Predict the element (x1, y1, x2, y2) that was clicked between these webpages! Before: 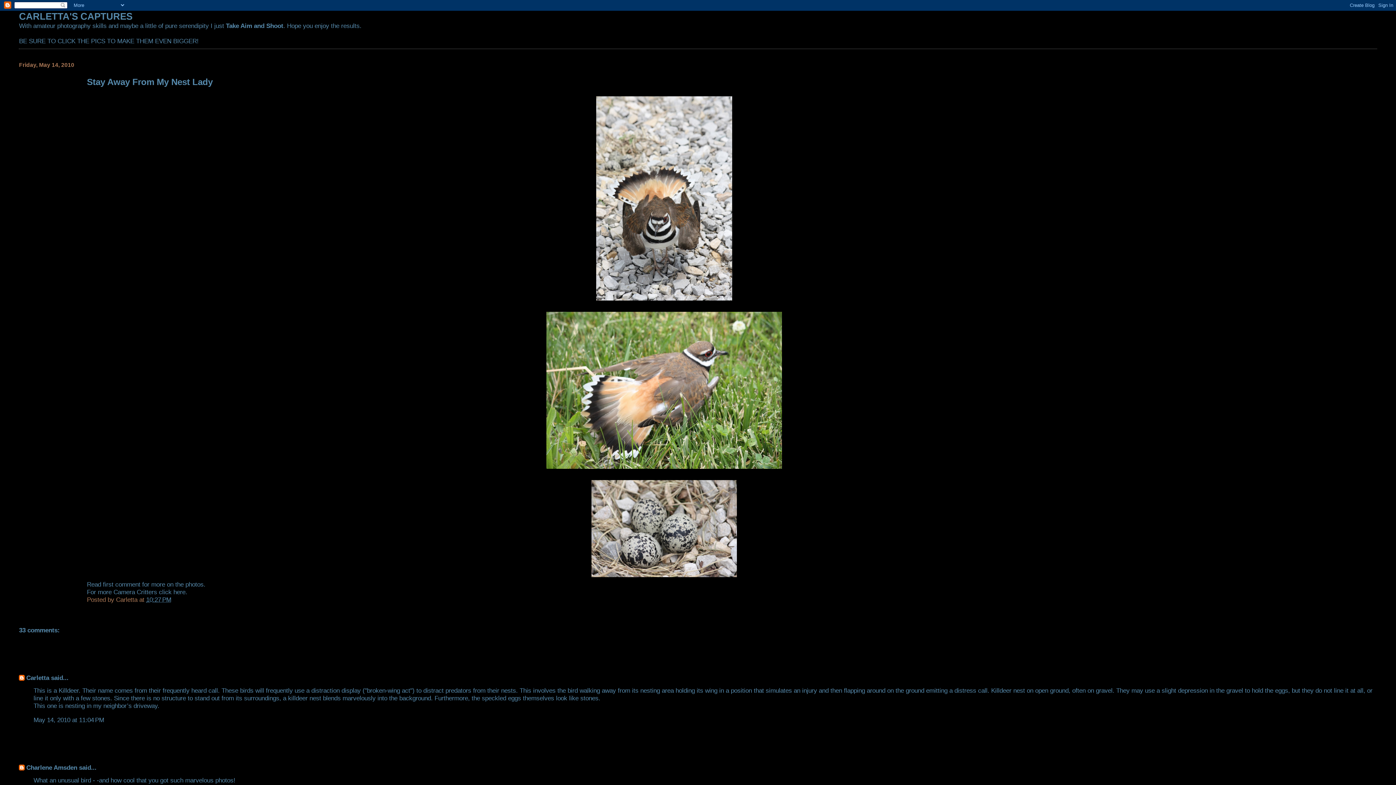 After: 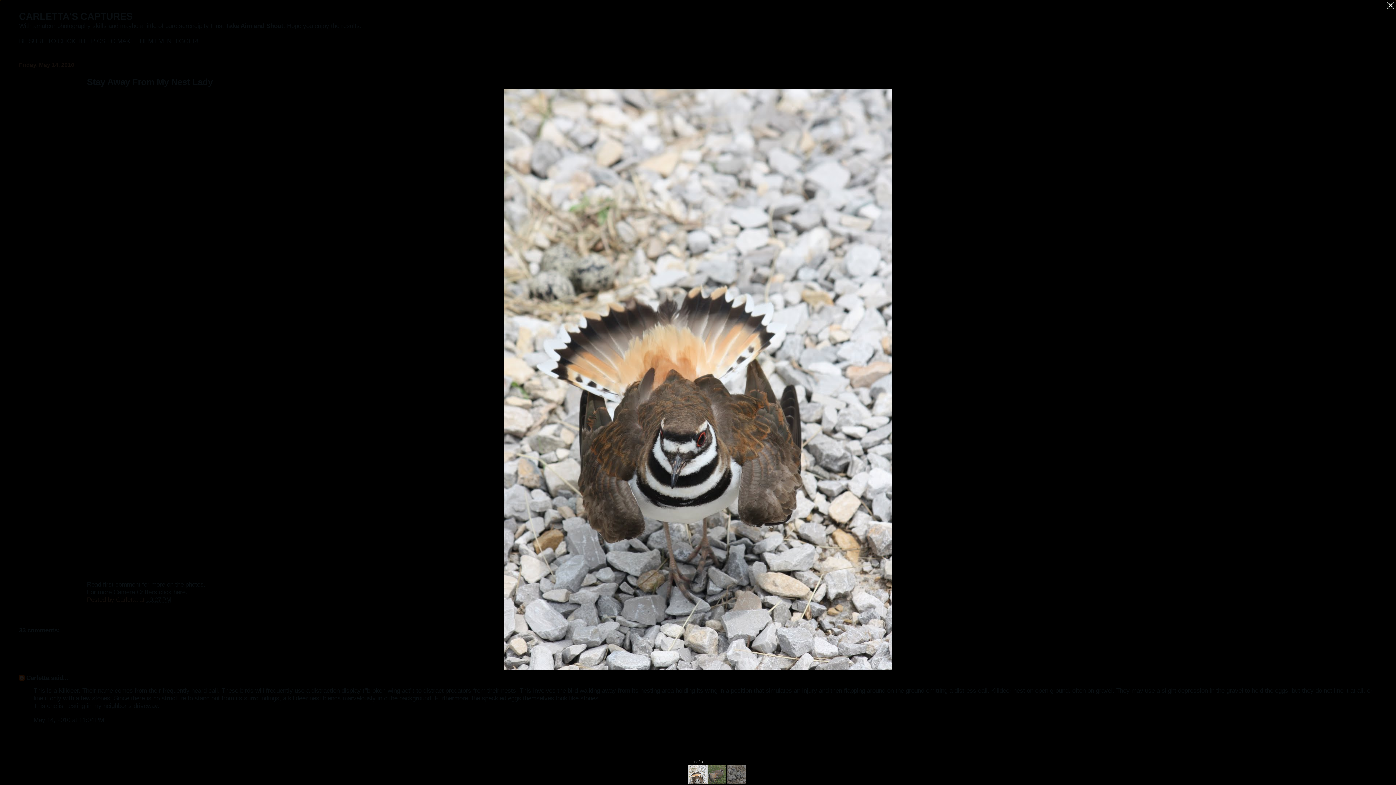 Action: bbox: (86, 96, 1241, 300)